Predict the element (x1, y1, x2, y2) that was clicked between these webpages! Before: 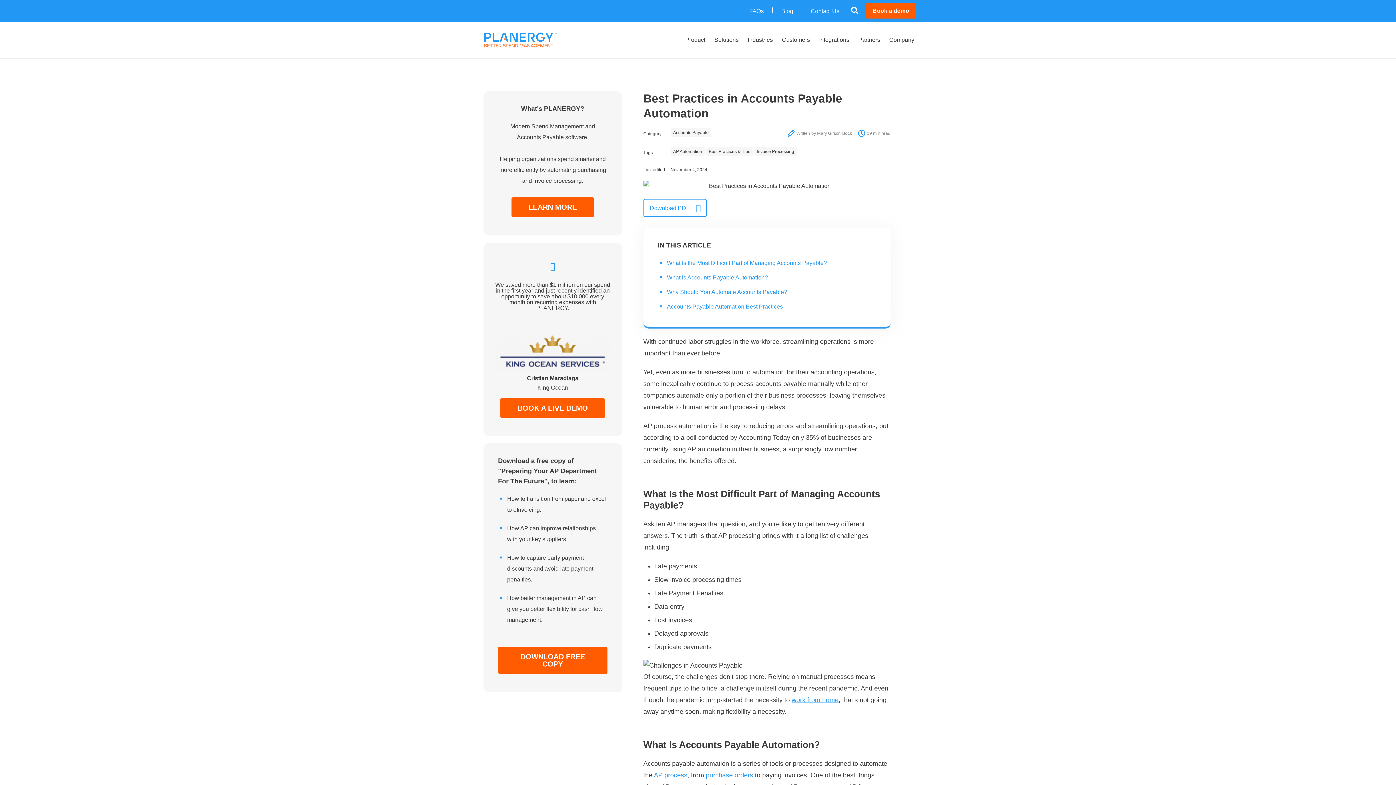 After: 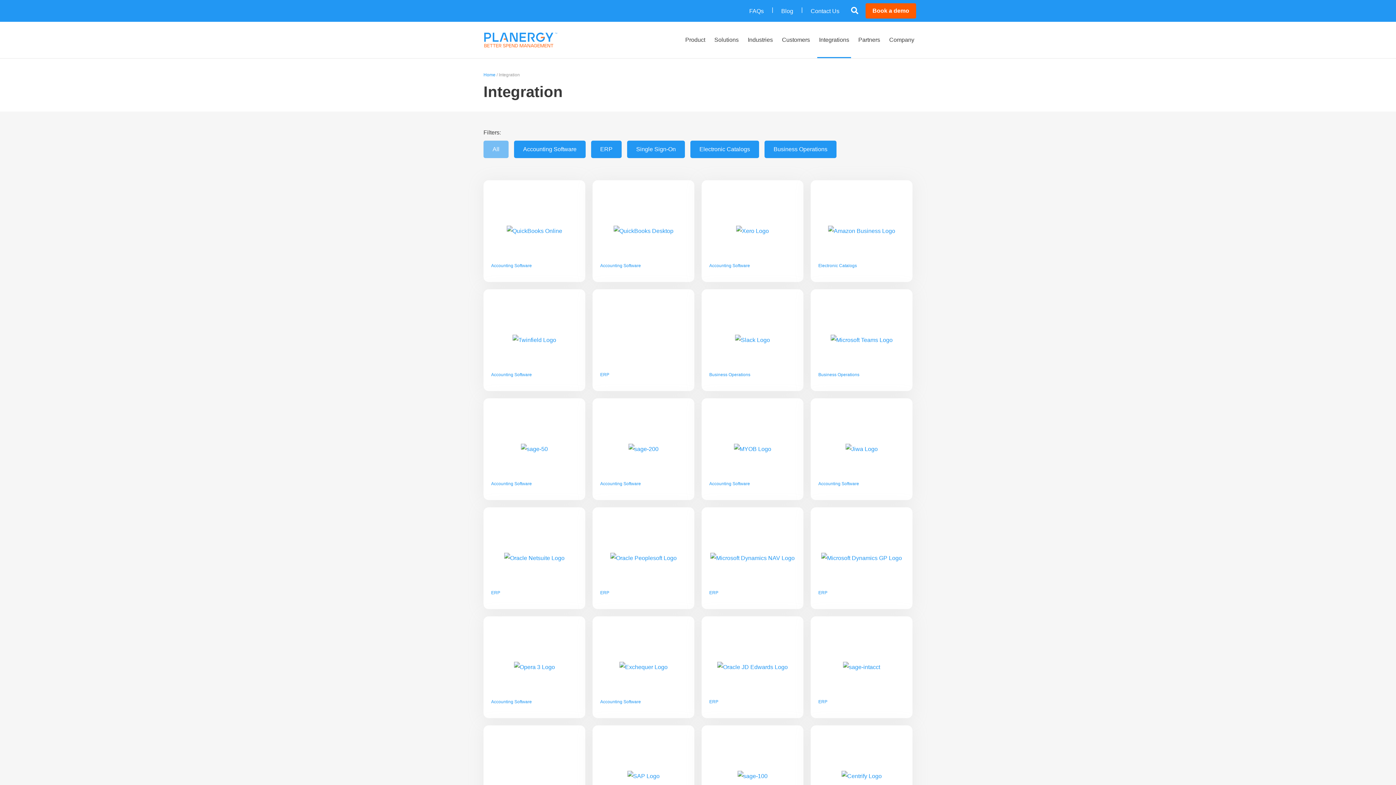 Action: label: Integrations bbox: (817, 21, 851, 58)